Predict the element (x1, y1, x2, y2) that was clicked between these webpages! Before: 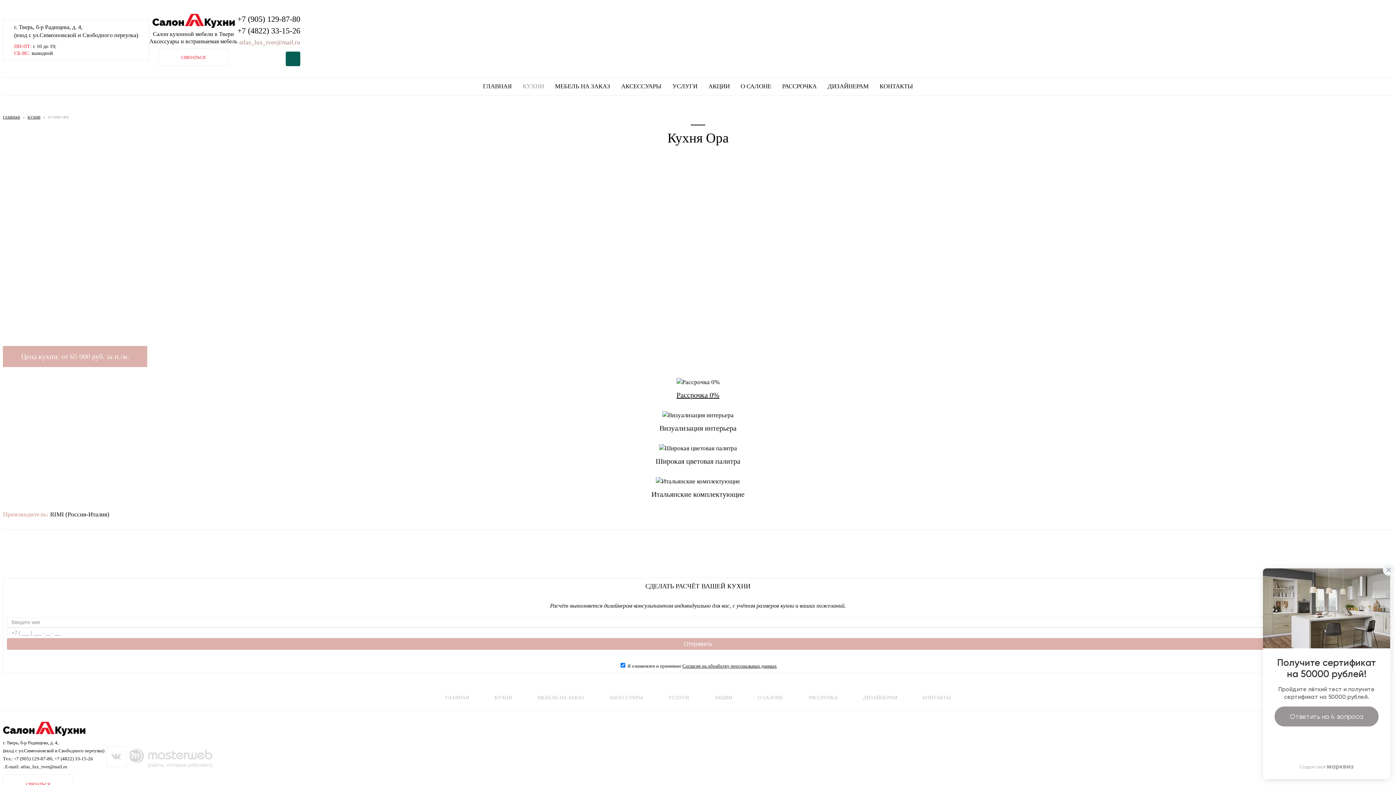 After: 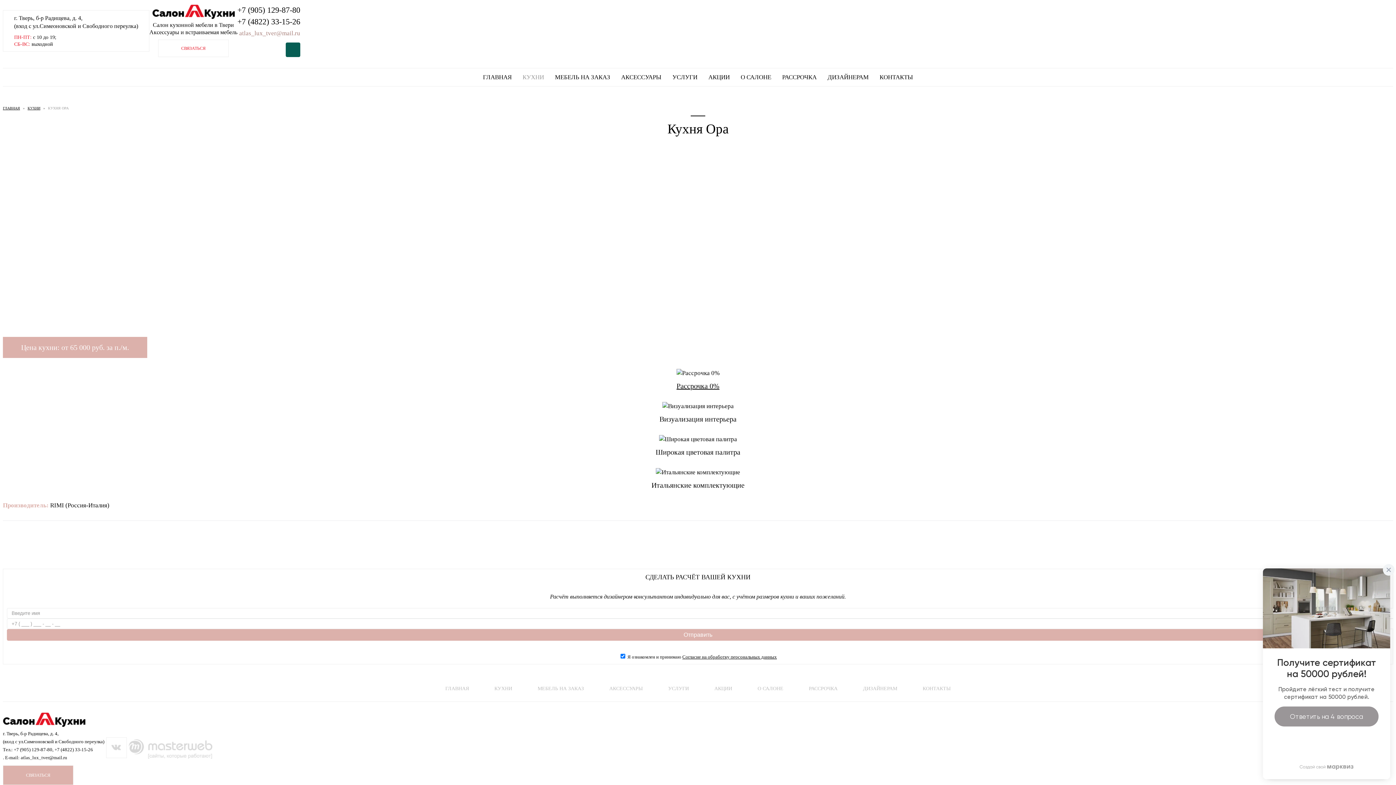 Action: bbox: (2, 774, 73, 794) label: СВЯЗАТЬСЯ